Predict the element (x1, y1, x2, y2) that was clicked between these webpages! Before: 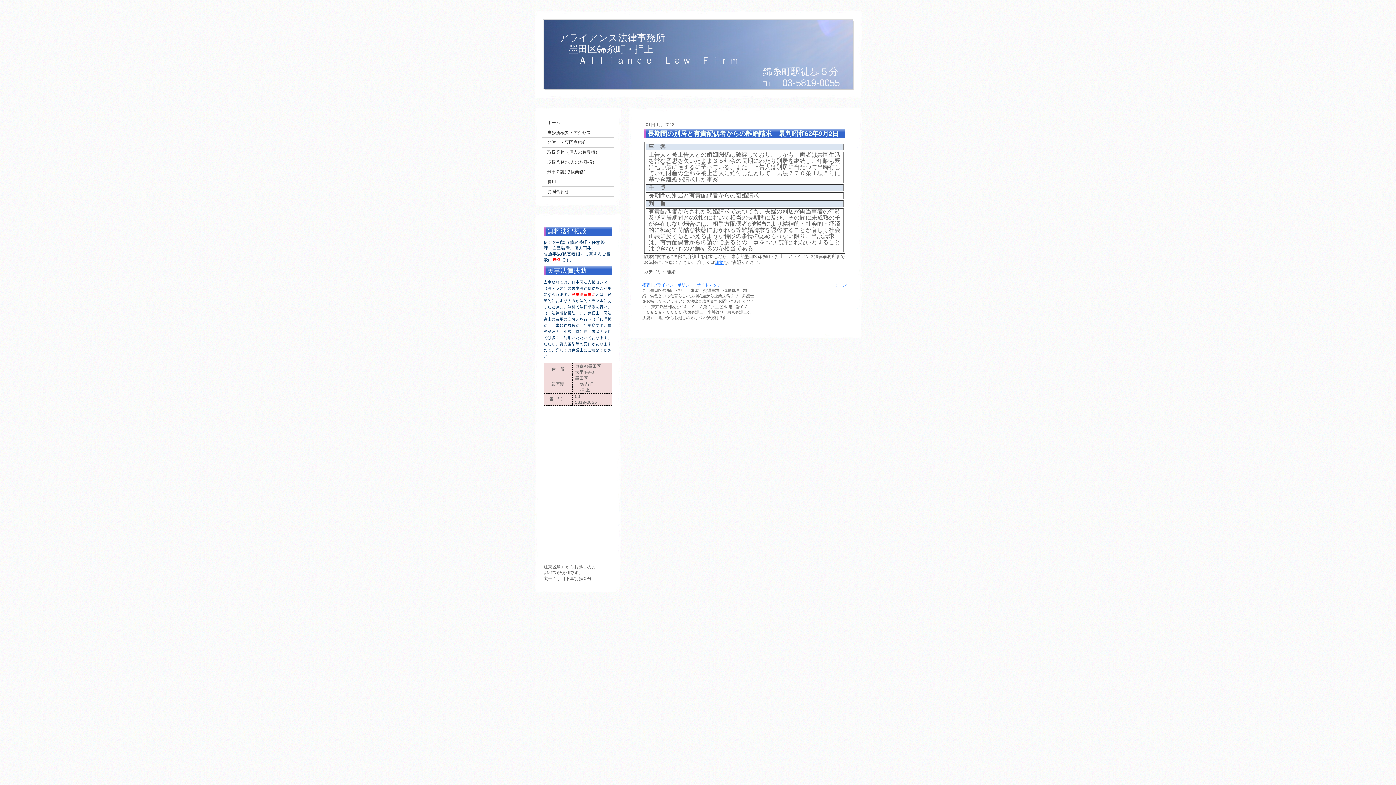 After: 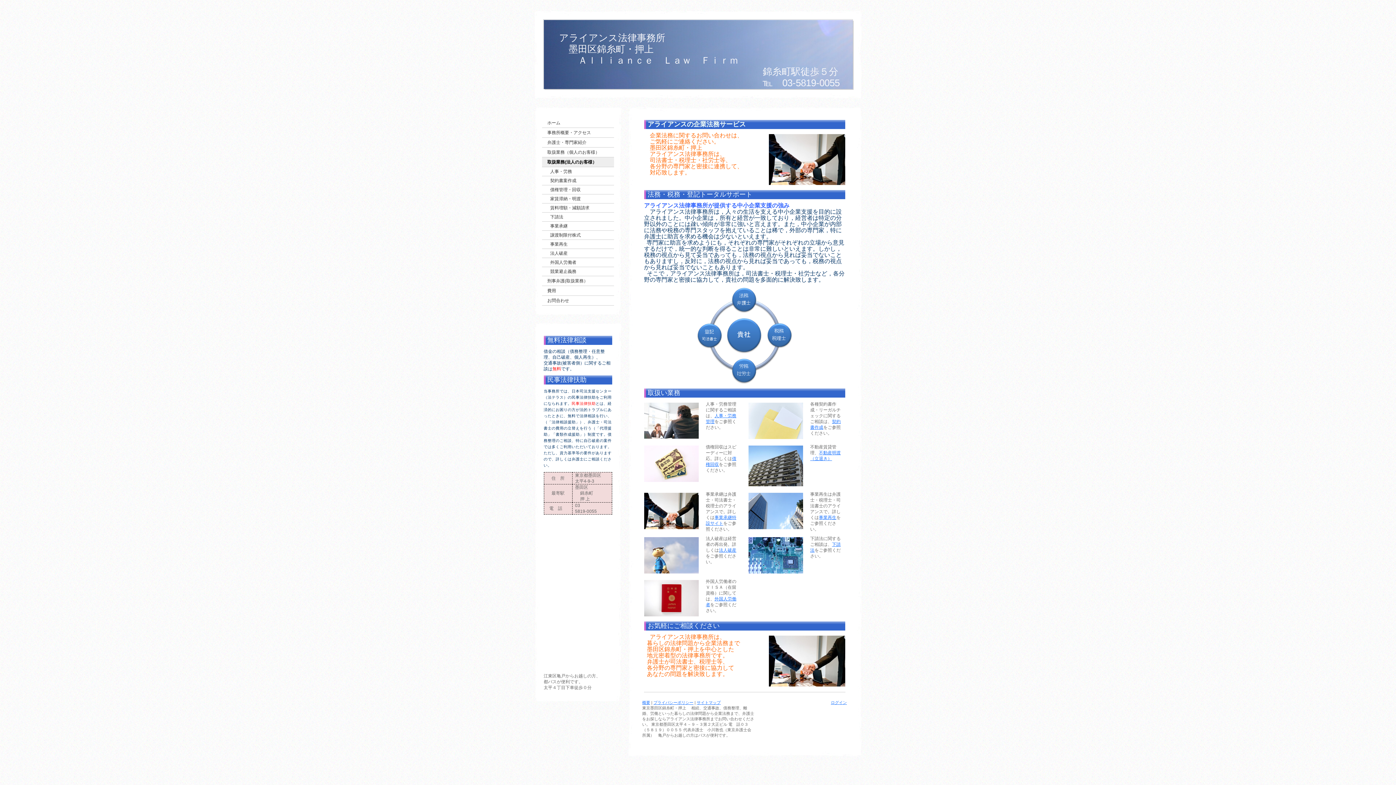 Action: bbox: (542, 157, 614, 167) label: 取扱業務(法人のお客様）